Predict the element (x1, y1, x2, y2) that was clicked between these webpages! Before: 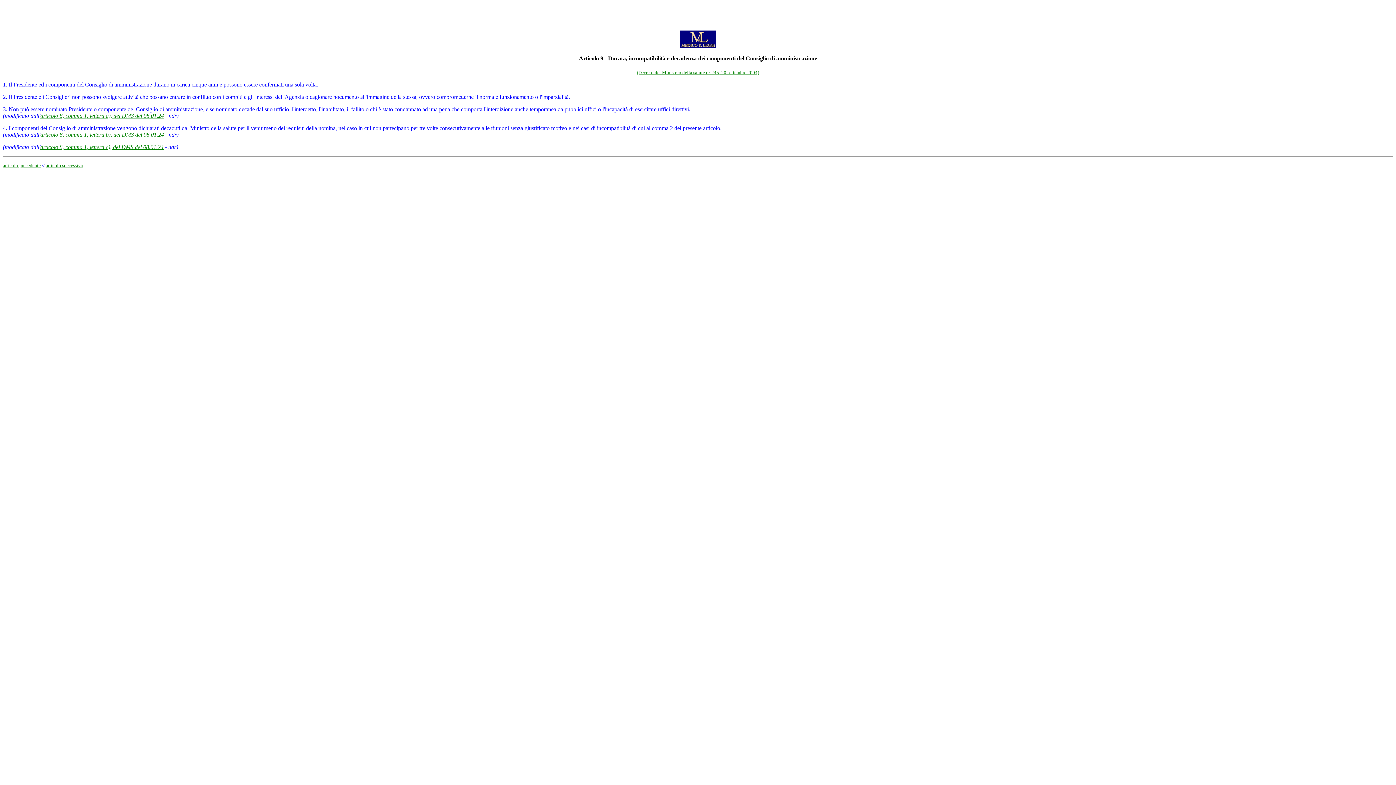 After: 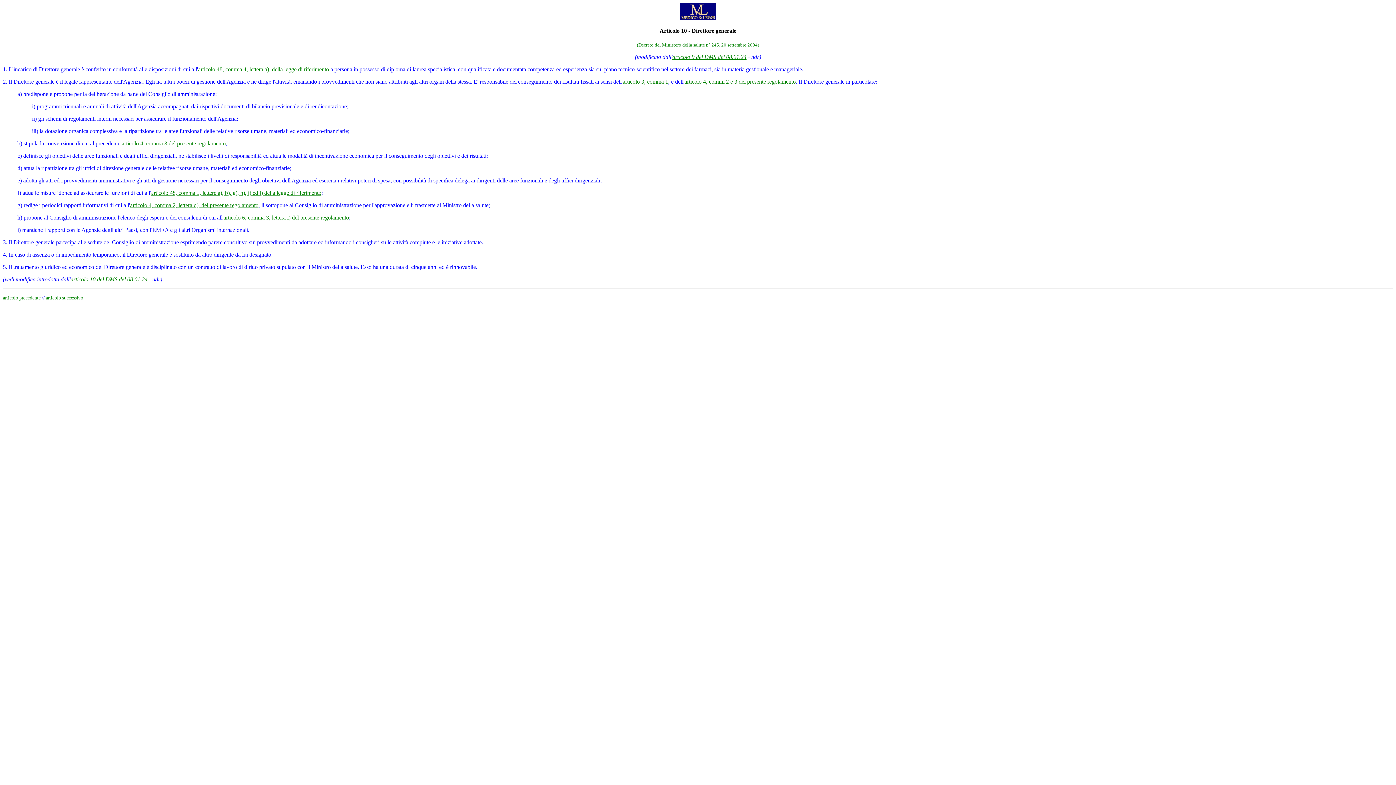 Action: label: articolo successivo bbox: (45, 162, 83, 168)